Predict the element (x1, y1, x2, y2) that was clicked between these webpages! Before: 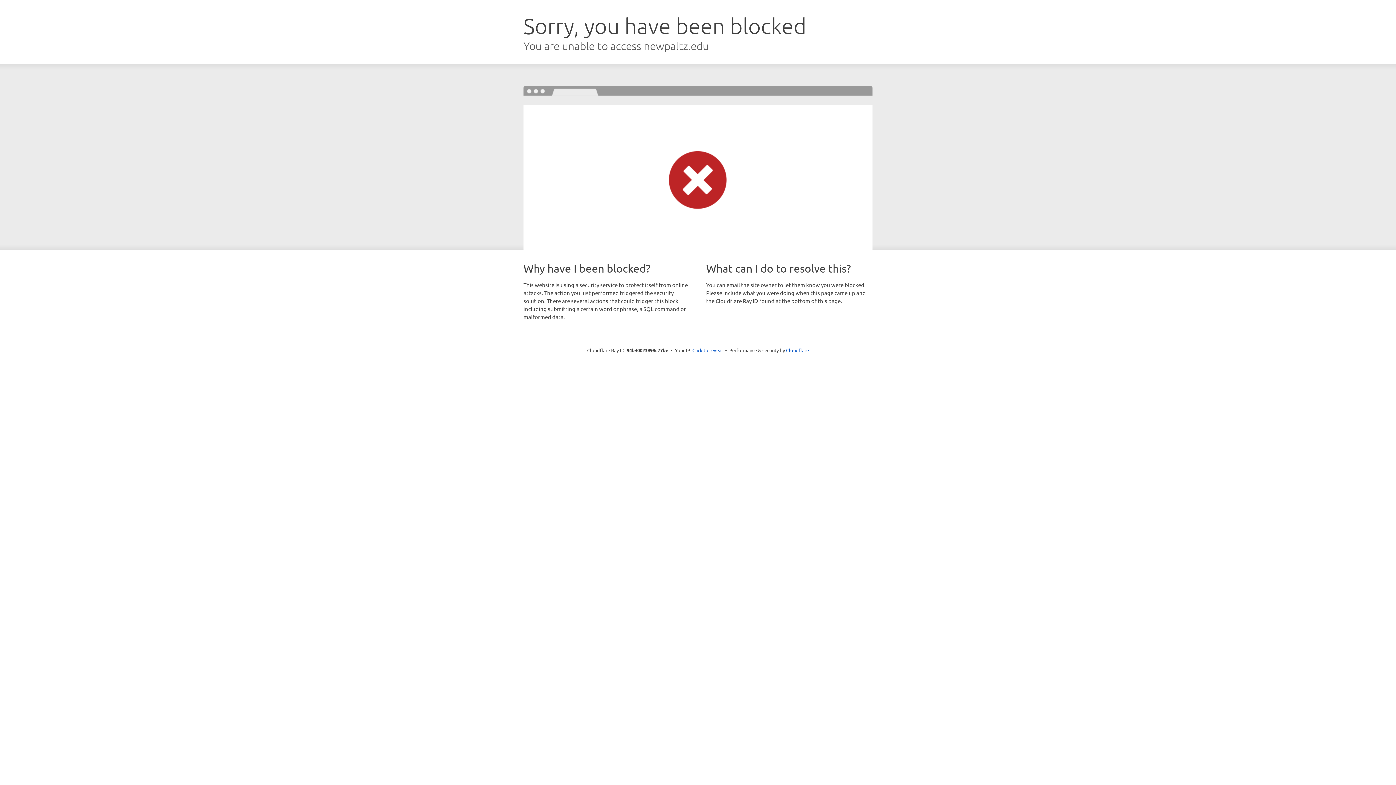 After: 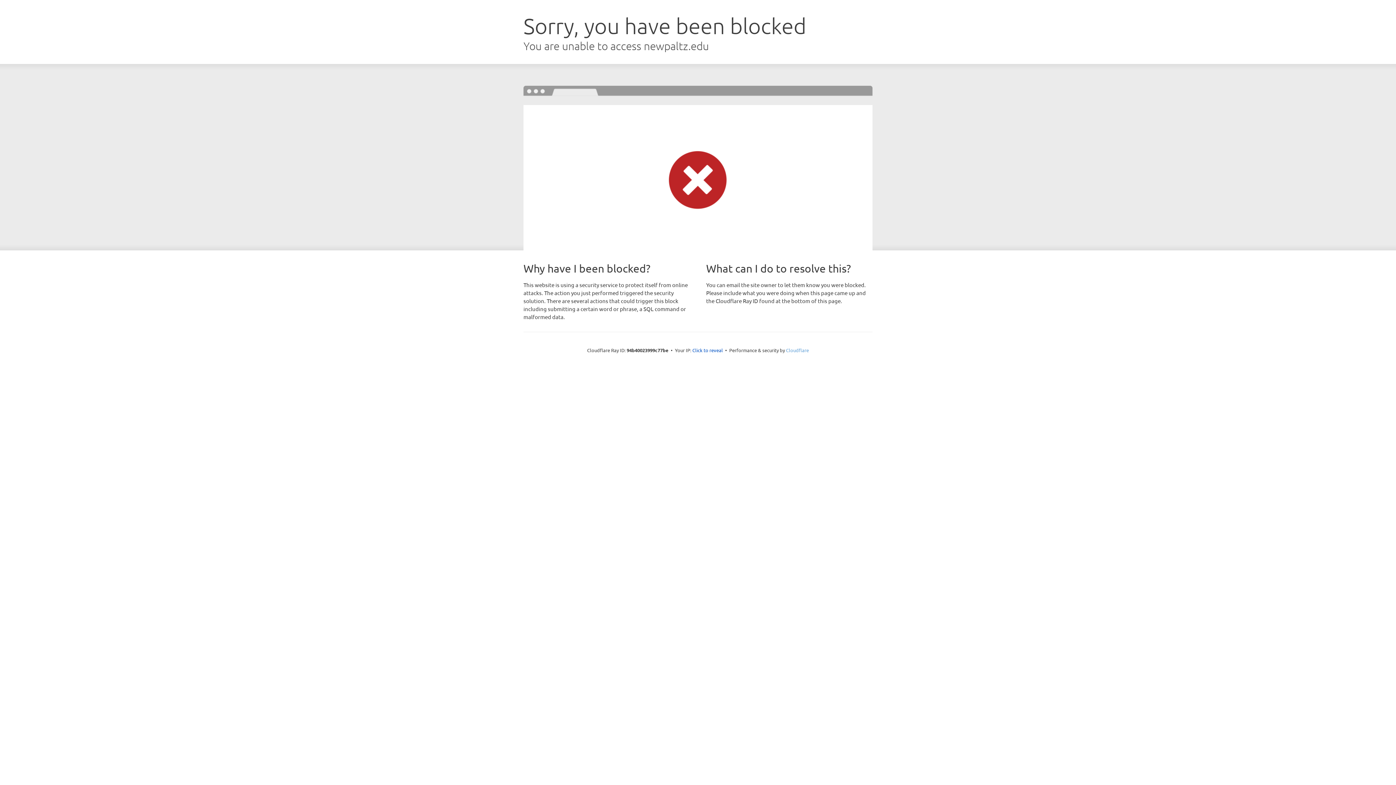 Action: label: Cloudflare bbox: (786, 347, 809, 353)